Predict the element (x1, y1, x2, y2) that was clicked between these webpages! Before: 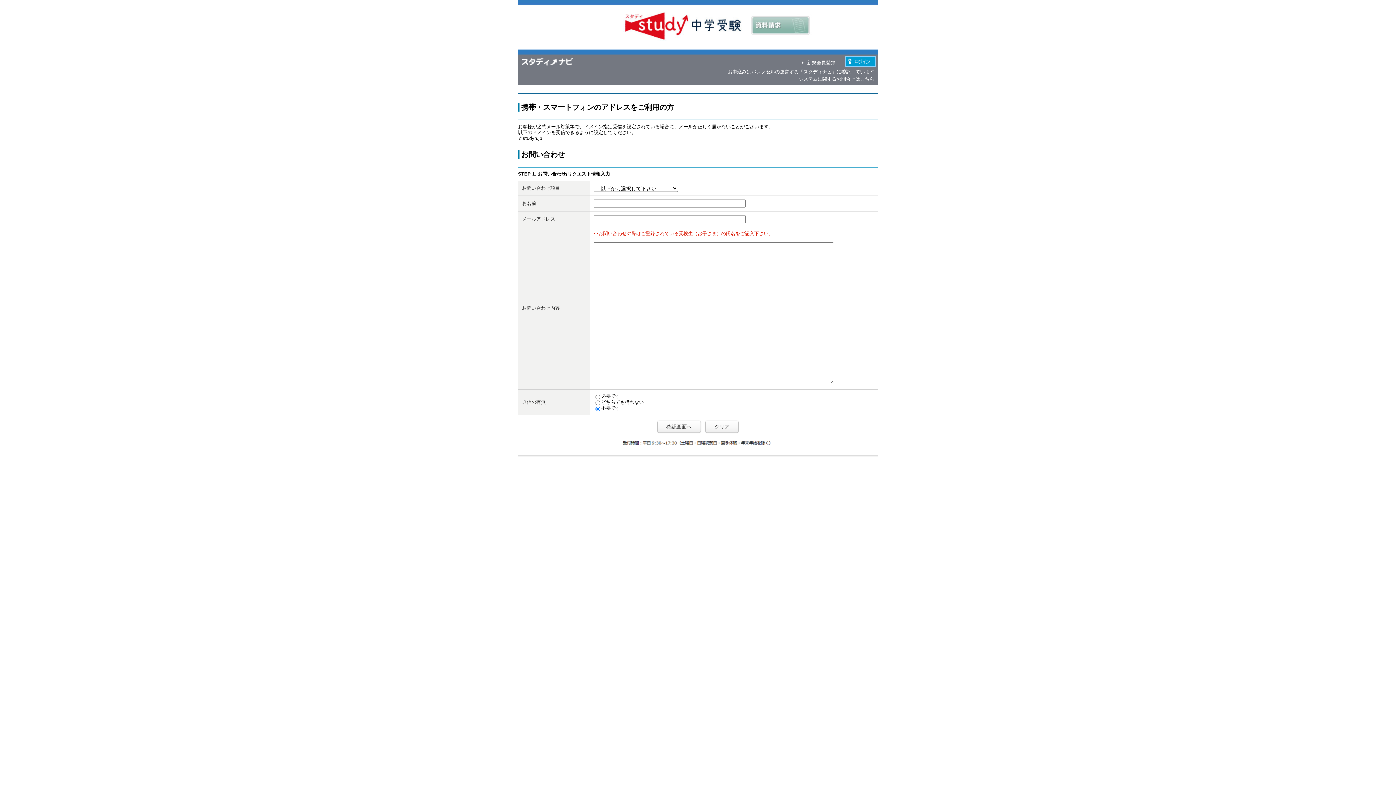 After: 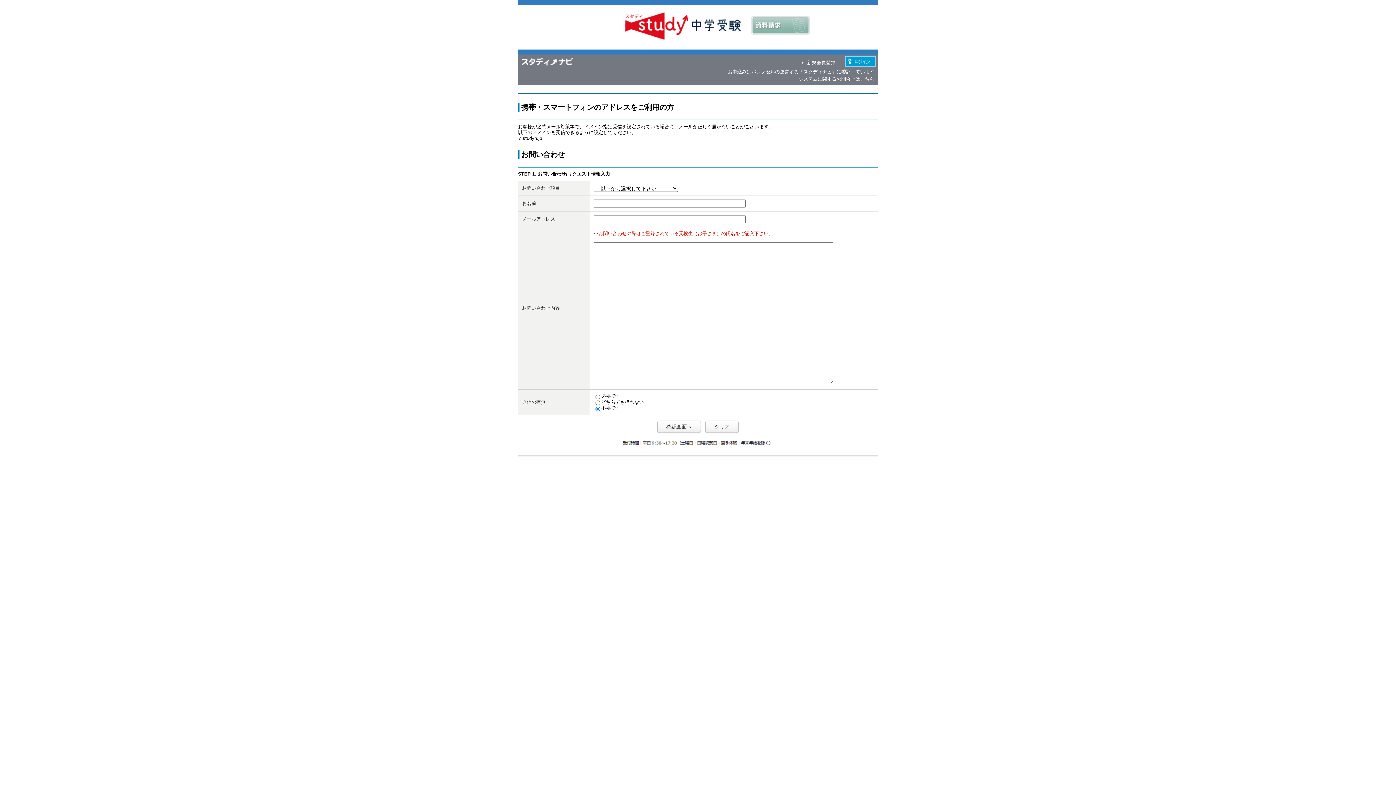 Action: label: お申込みはバレクセルの運営する「スタディナビ」に委託しています bbox: (728, 69, 874, 74)